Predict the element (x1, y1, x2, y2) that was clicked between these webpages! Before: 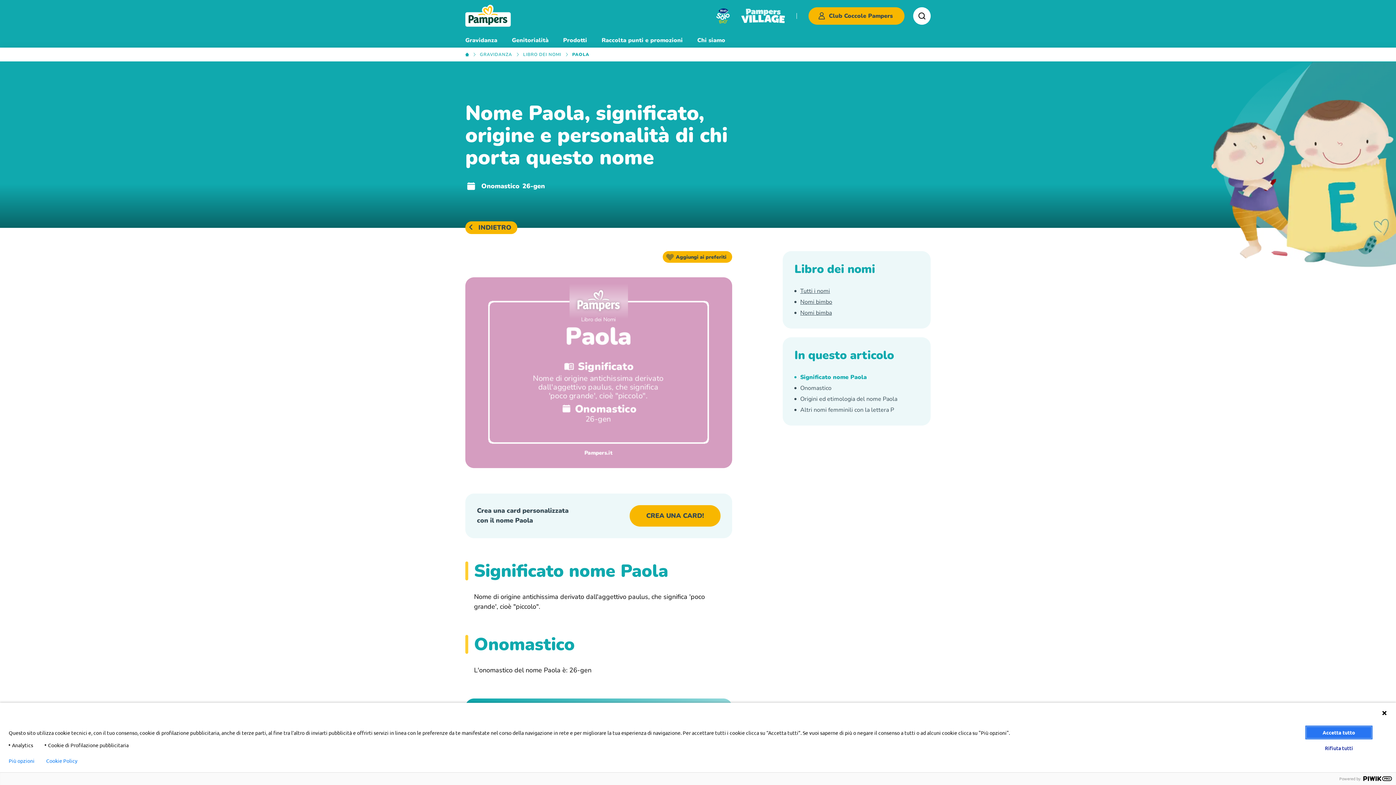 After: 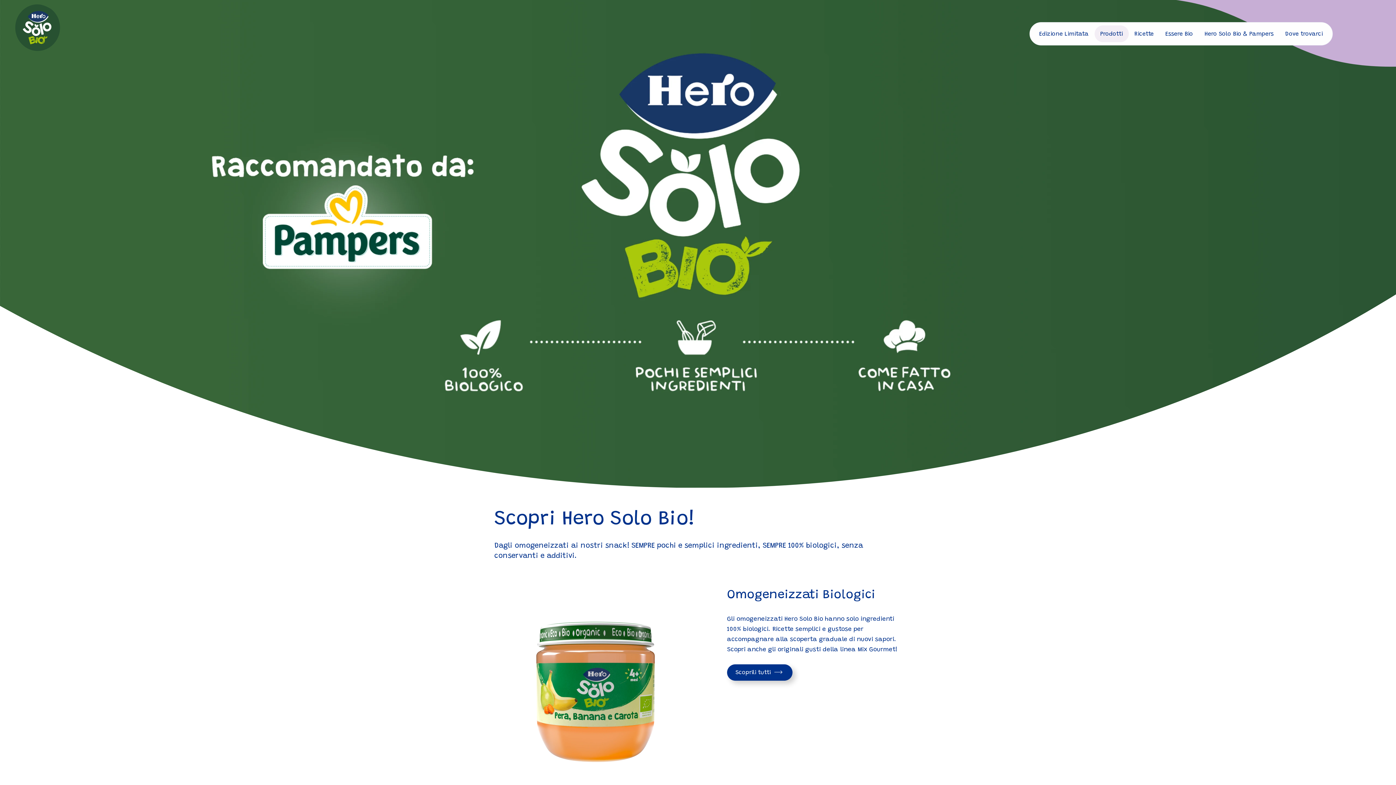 Action: bbox: (716, 8, 741, 23)